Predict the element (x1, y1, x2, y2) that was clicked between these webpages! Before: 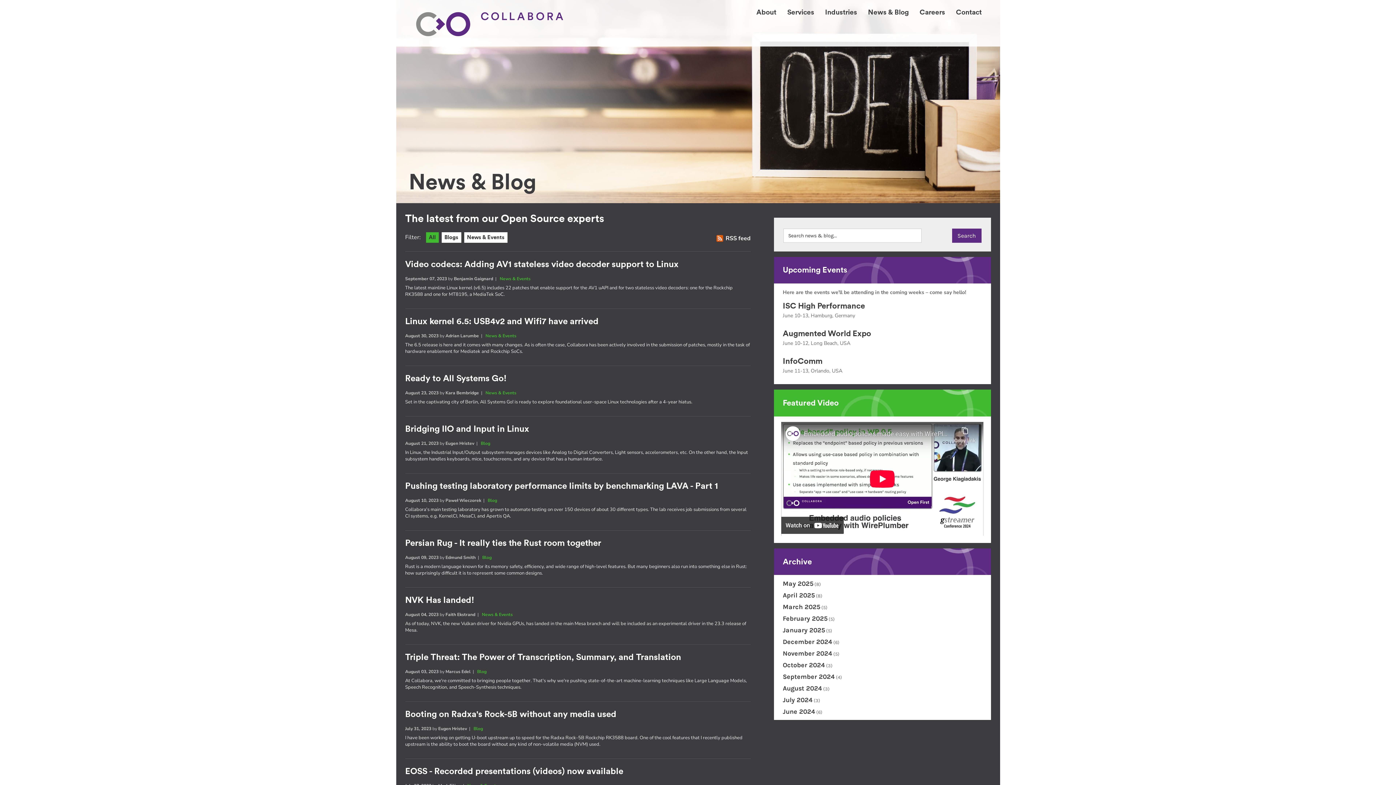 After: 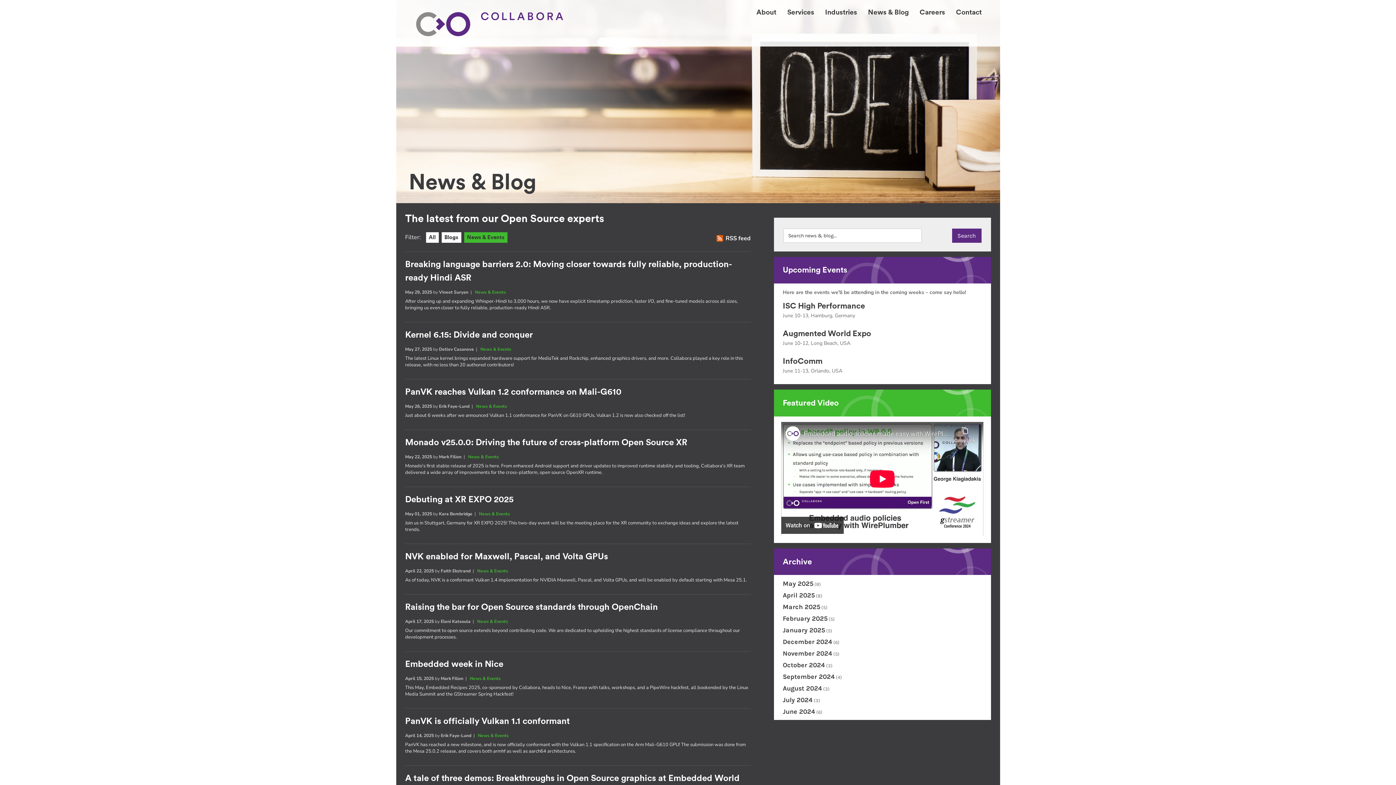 Action: bbox: (482, 612, 512, 617) label: News & Events